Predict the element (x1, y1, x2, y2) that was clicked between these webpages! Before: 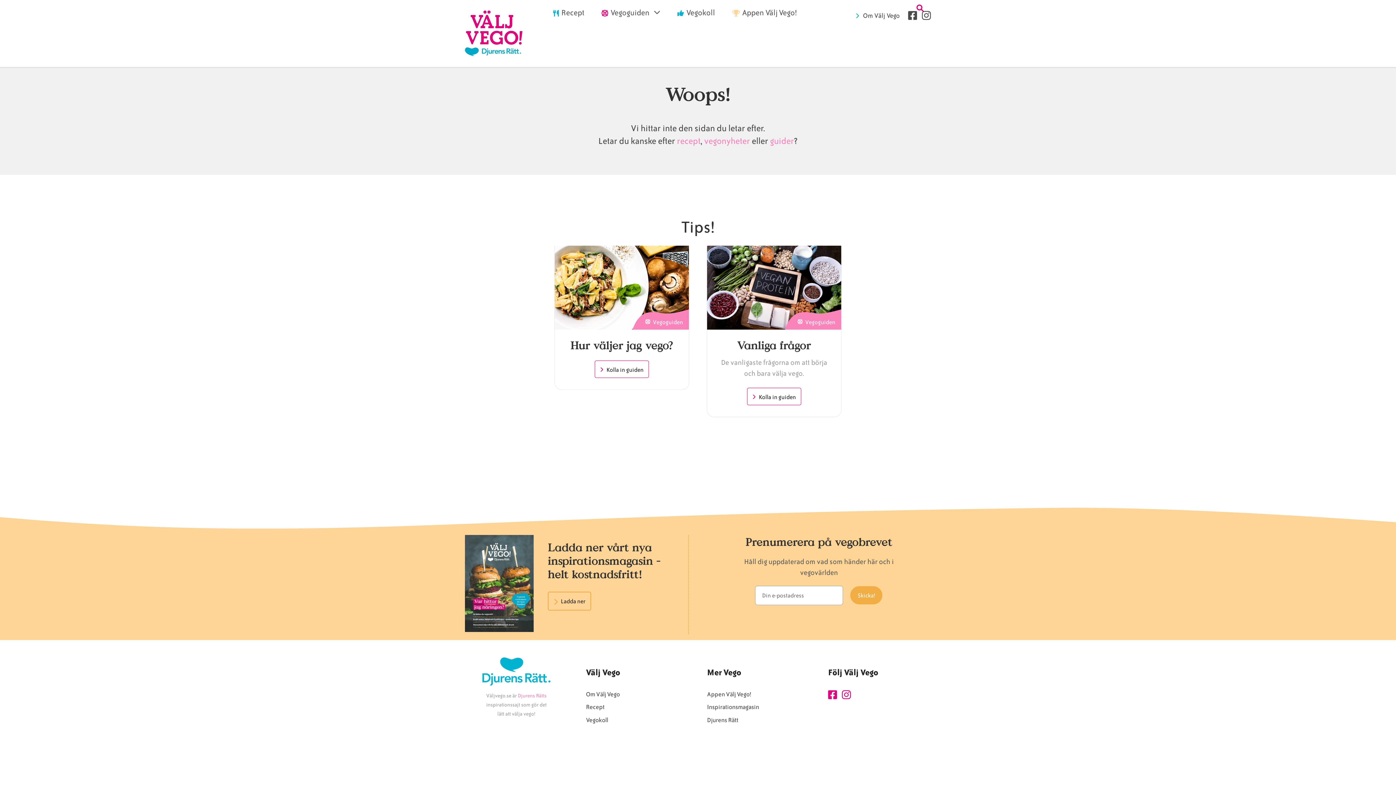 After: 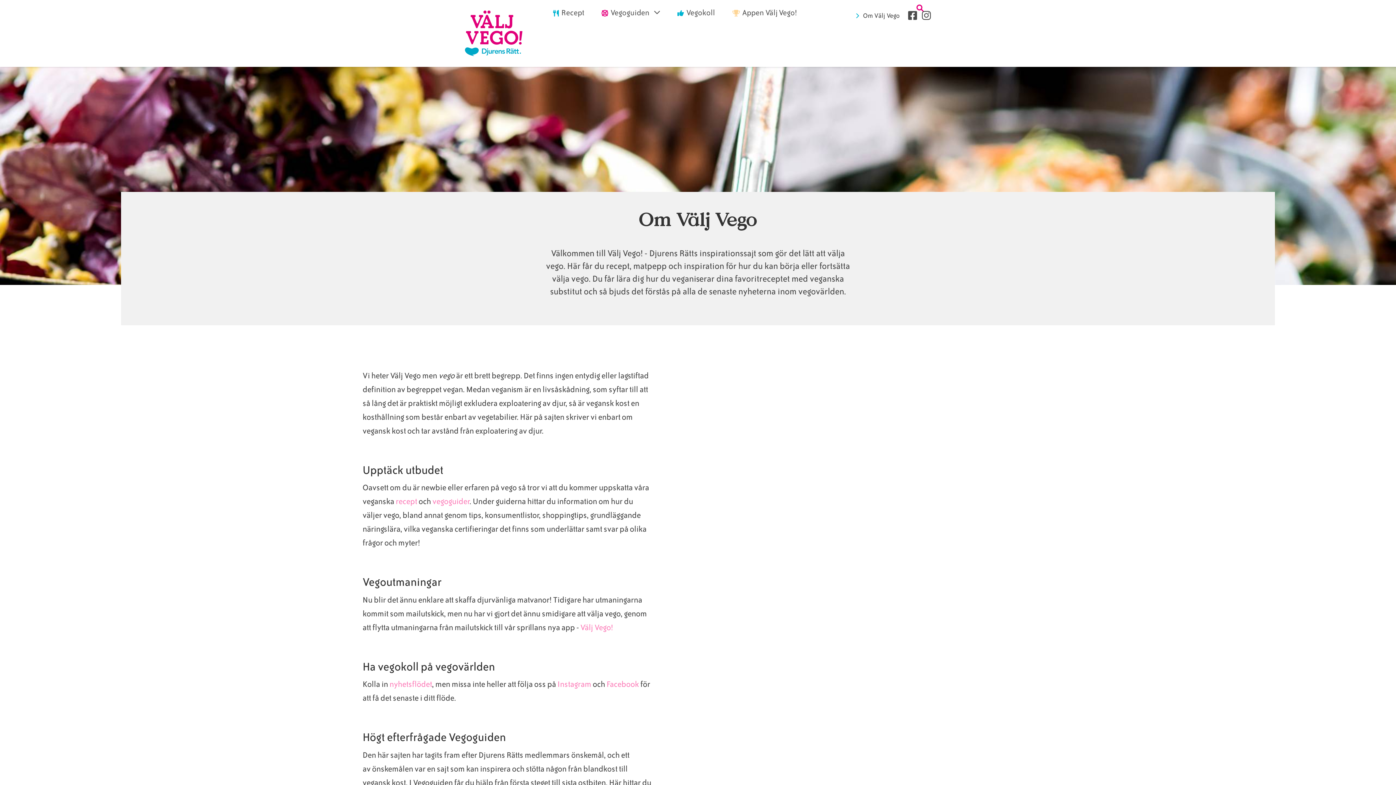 Action: bbox: (863, 11, 900, 19) label: Om Välj Vego